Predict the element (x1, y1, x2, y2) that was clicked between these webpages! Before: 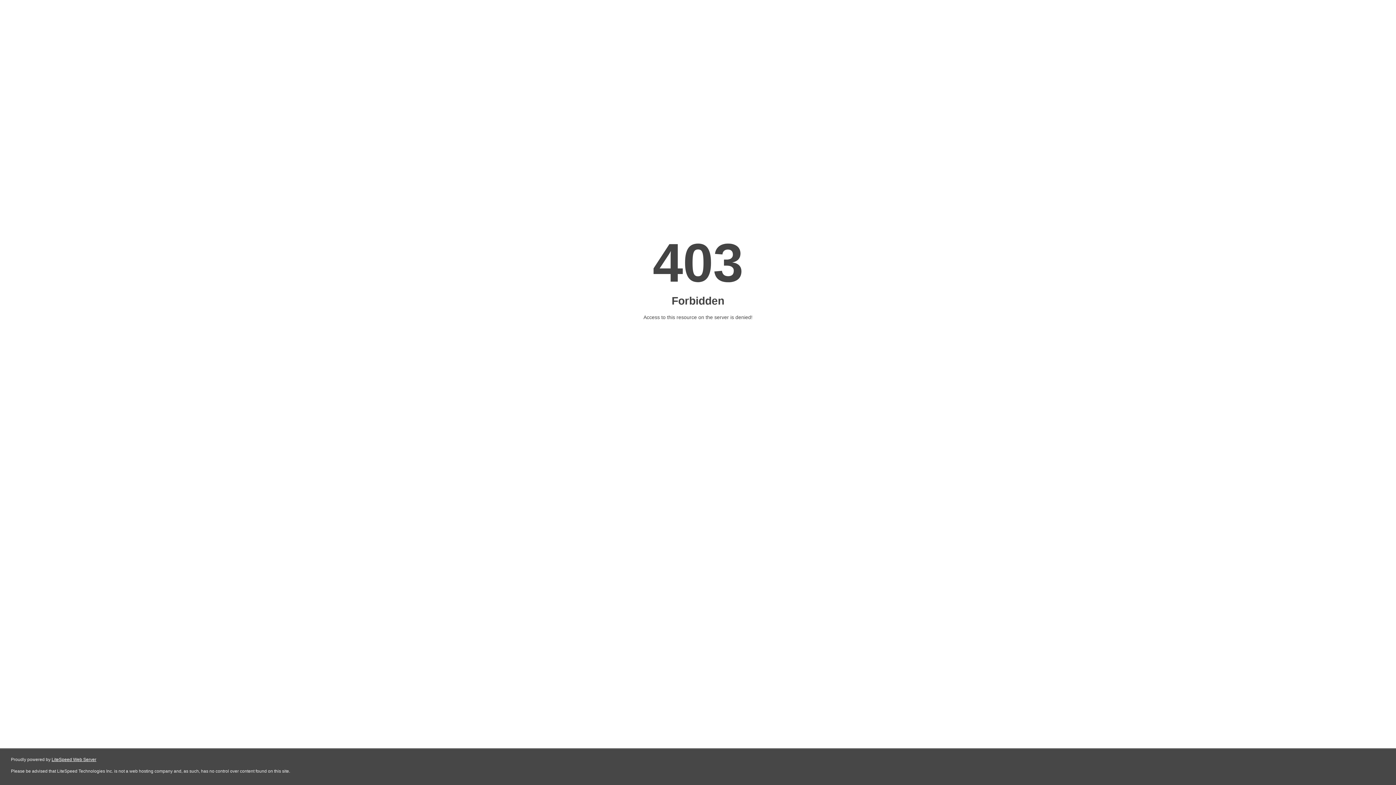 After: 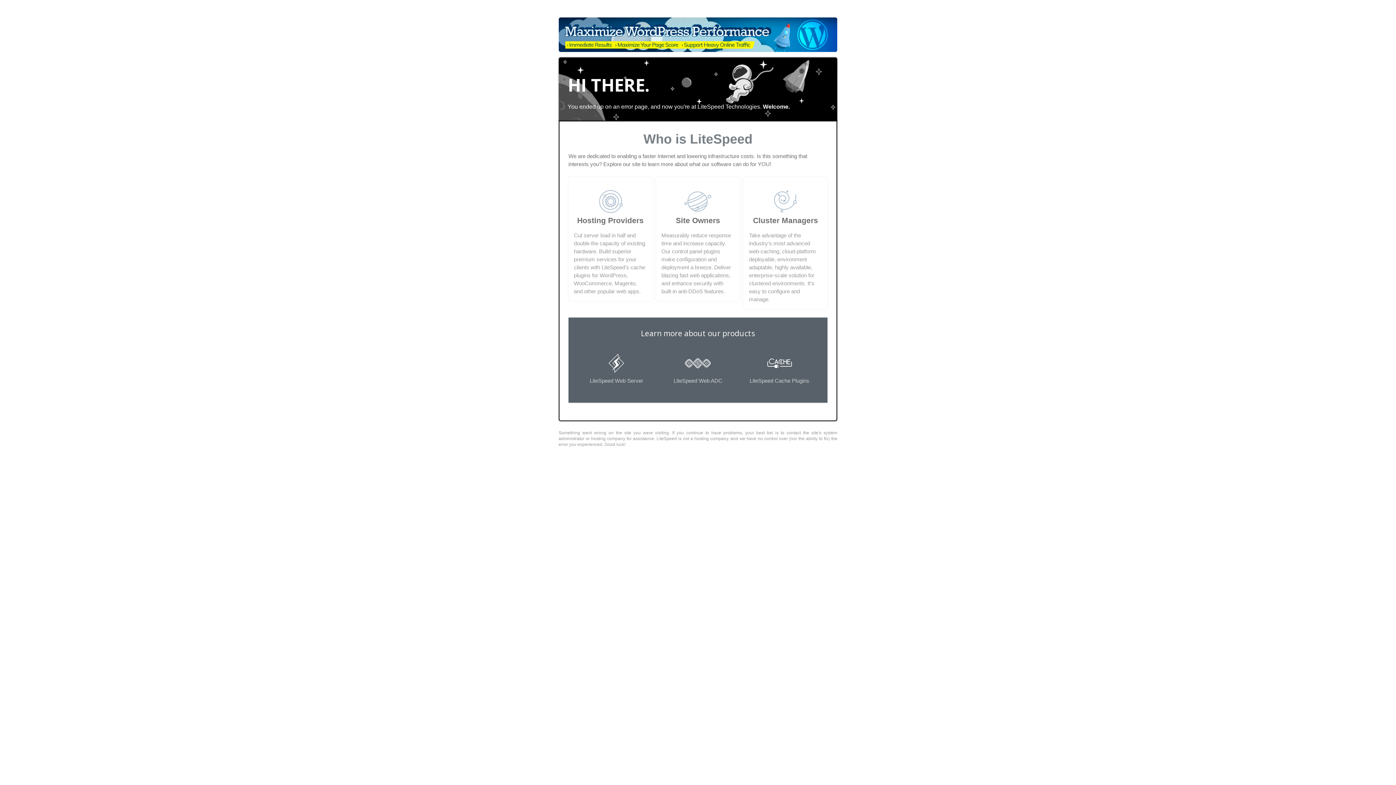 Action: label: LiteSpeed Web Server bbox: (51, 757, 96, 762)